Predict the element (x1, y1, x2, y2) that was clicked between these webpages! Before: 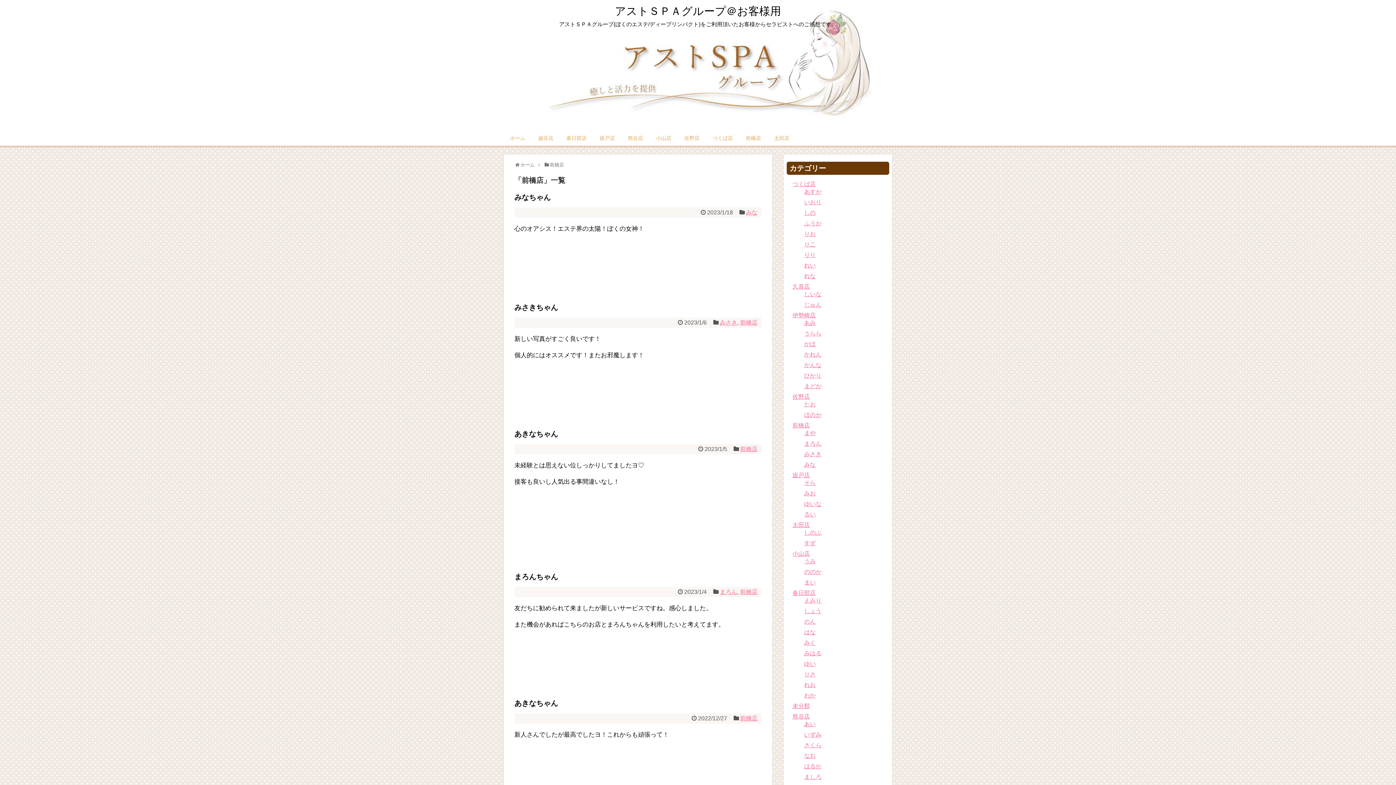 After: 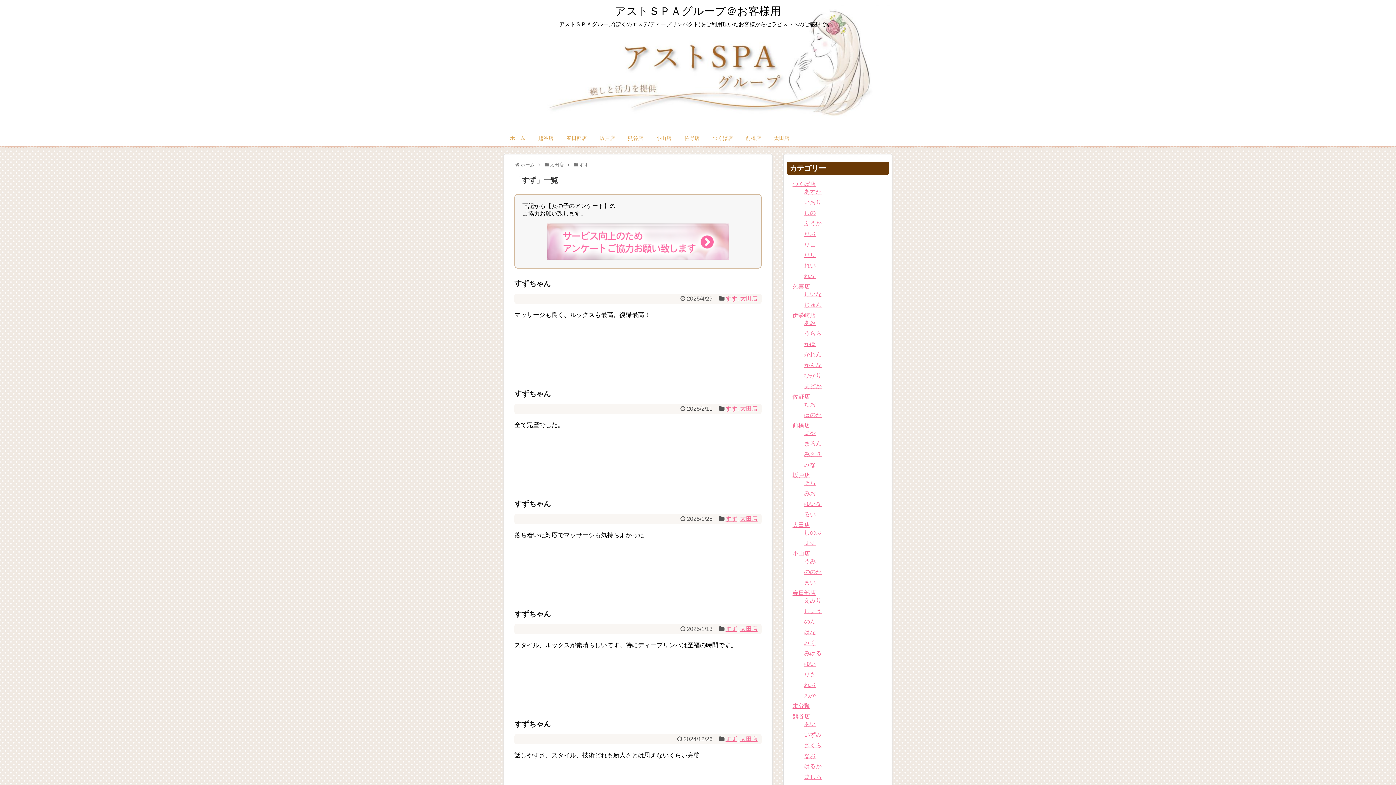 Action: label: すず bbox: (804, 540, 816, 546)